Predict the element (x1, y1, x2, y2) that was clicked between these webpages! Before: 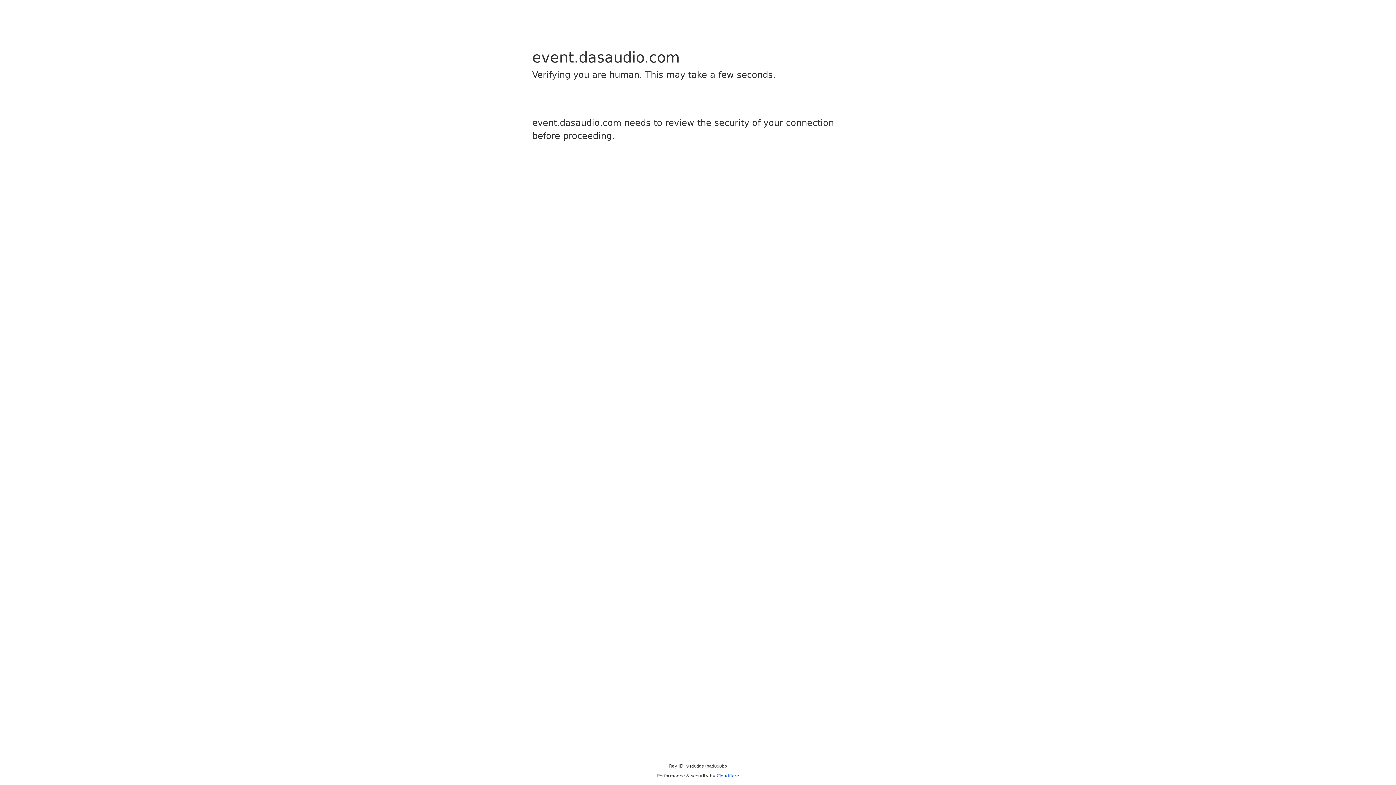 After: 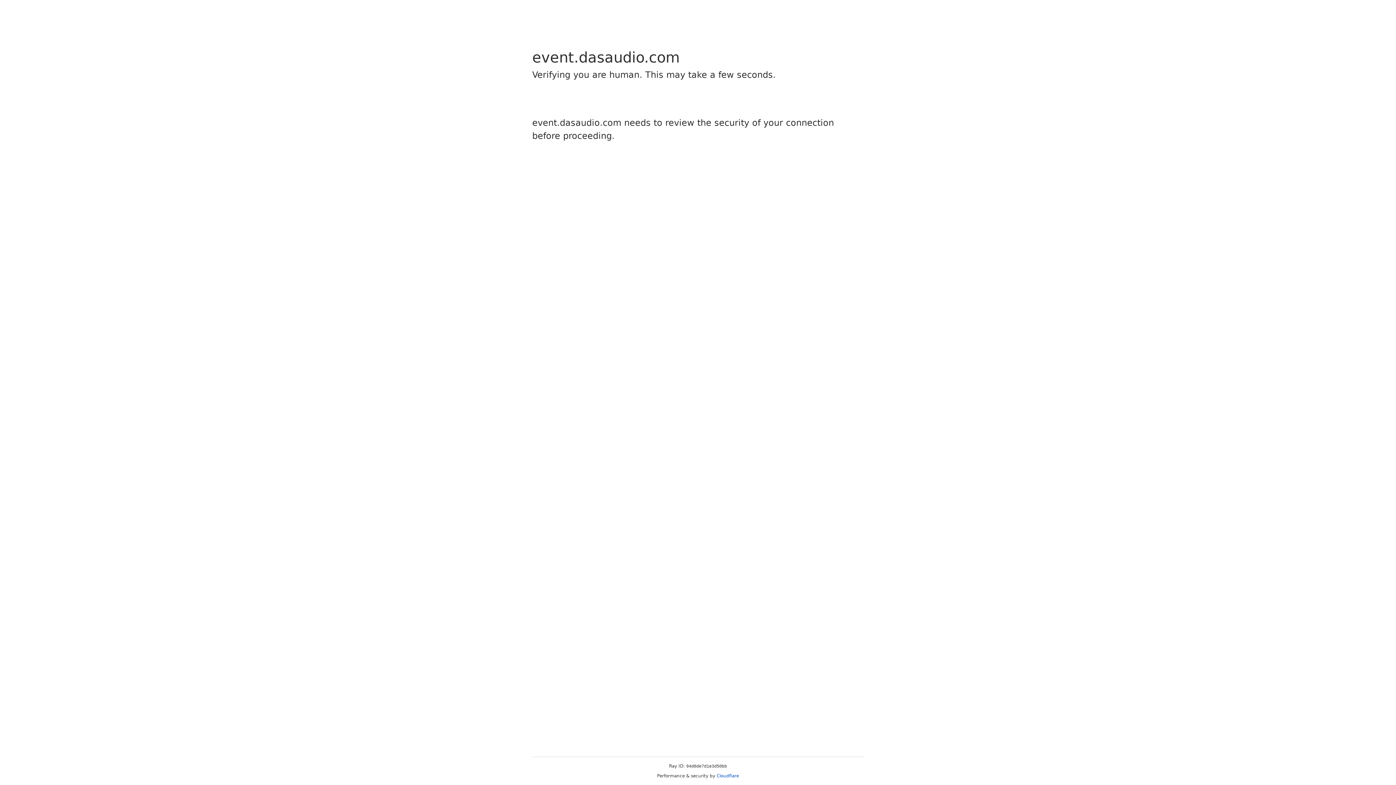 Action: label: Cloudflare bbox: (716, 773, 739, 778)